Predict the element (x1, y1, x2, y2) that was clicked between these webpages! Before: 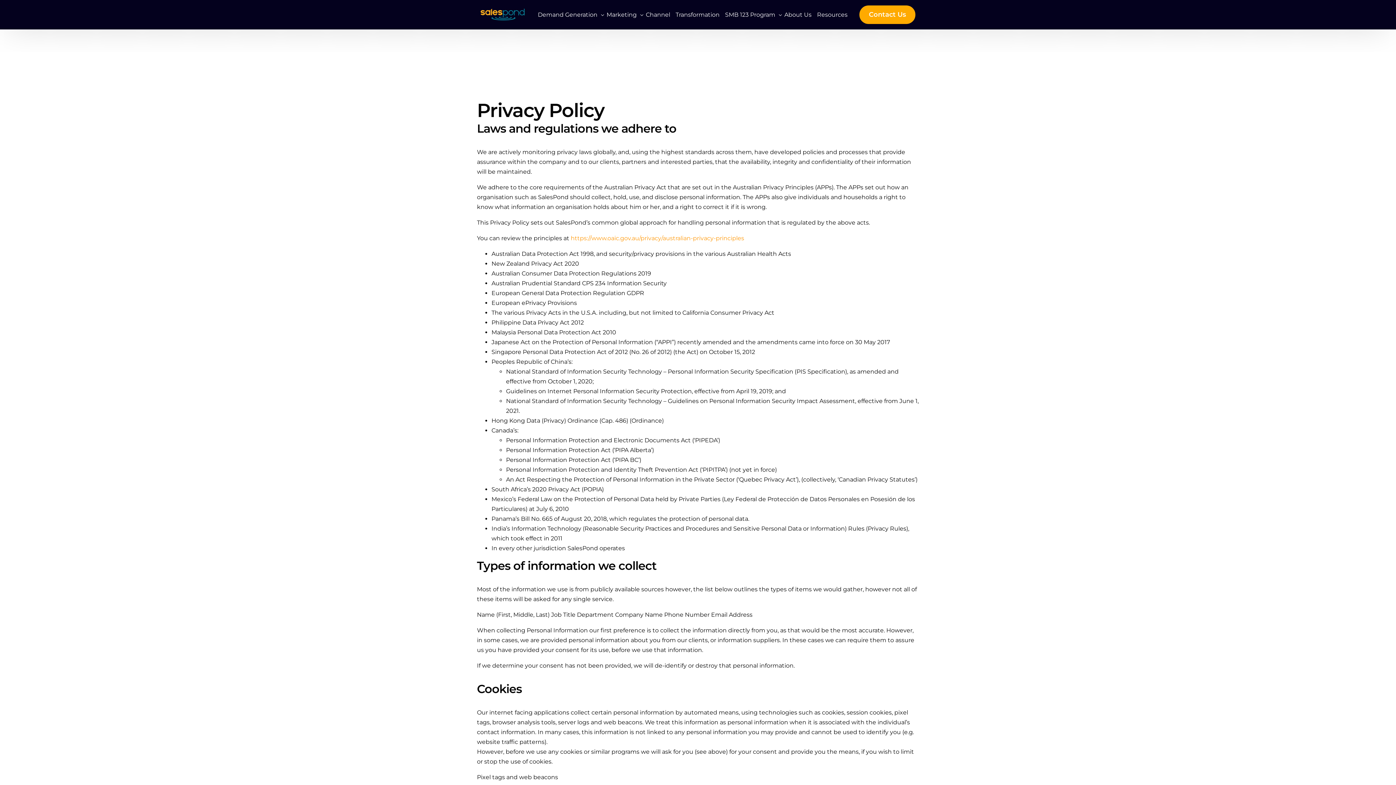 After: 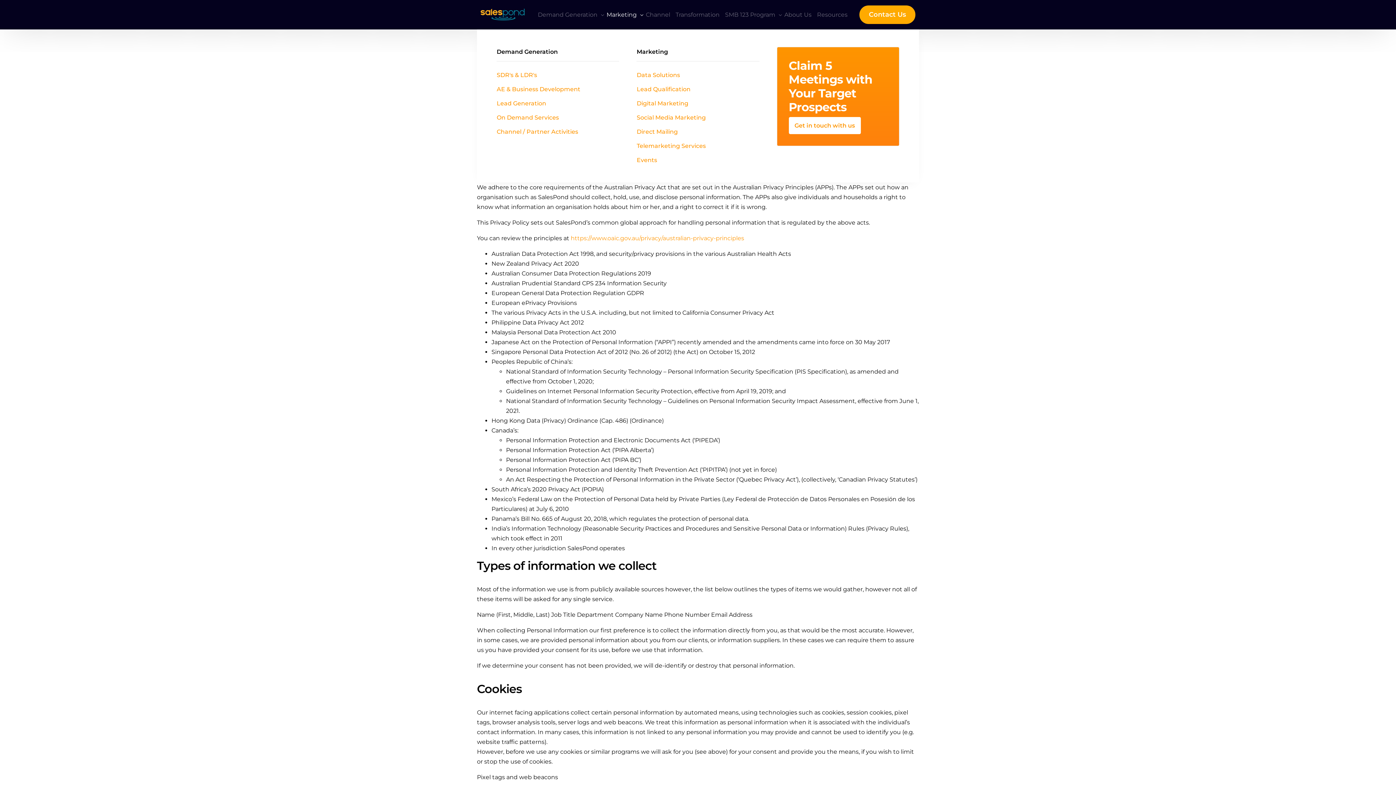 Action: bbox: (604, 0, 643, 29) label: Marketing